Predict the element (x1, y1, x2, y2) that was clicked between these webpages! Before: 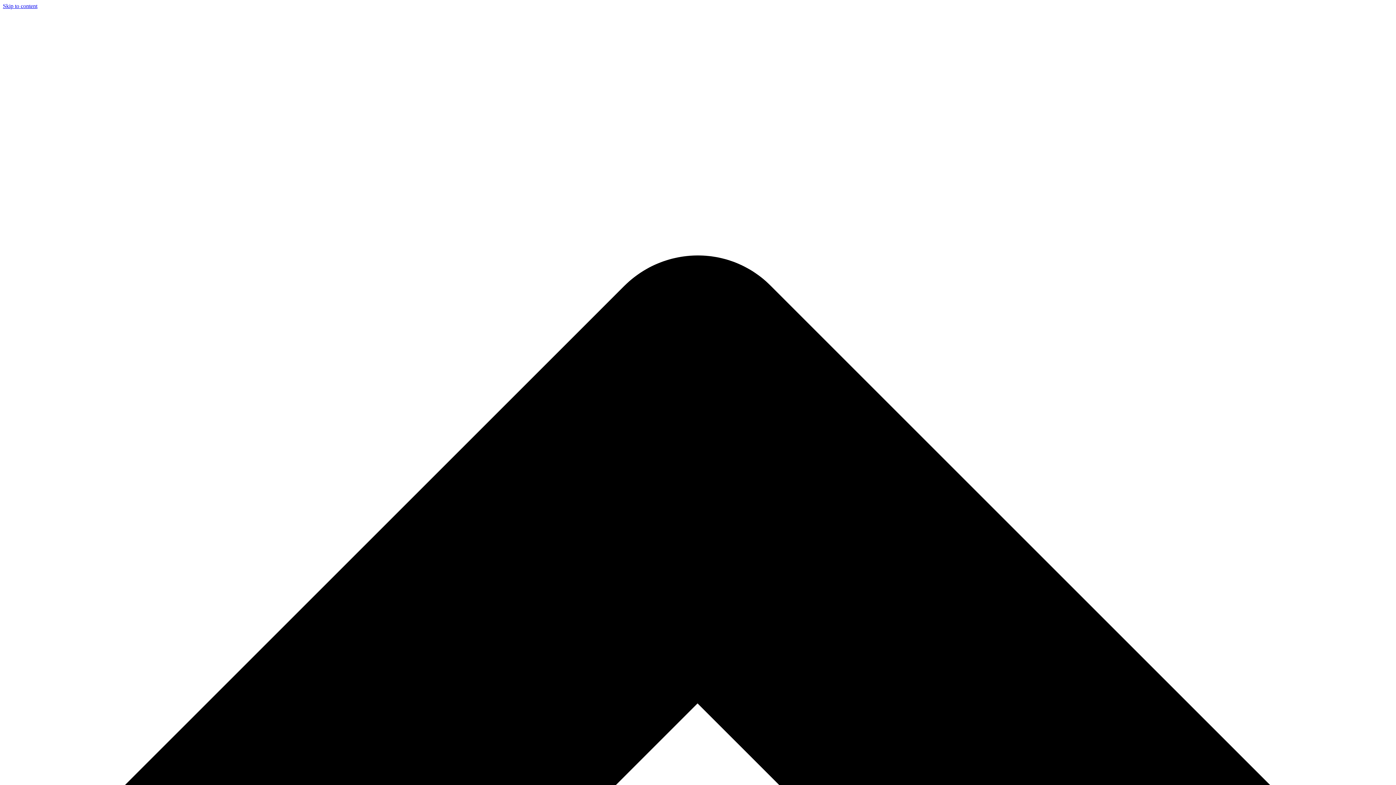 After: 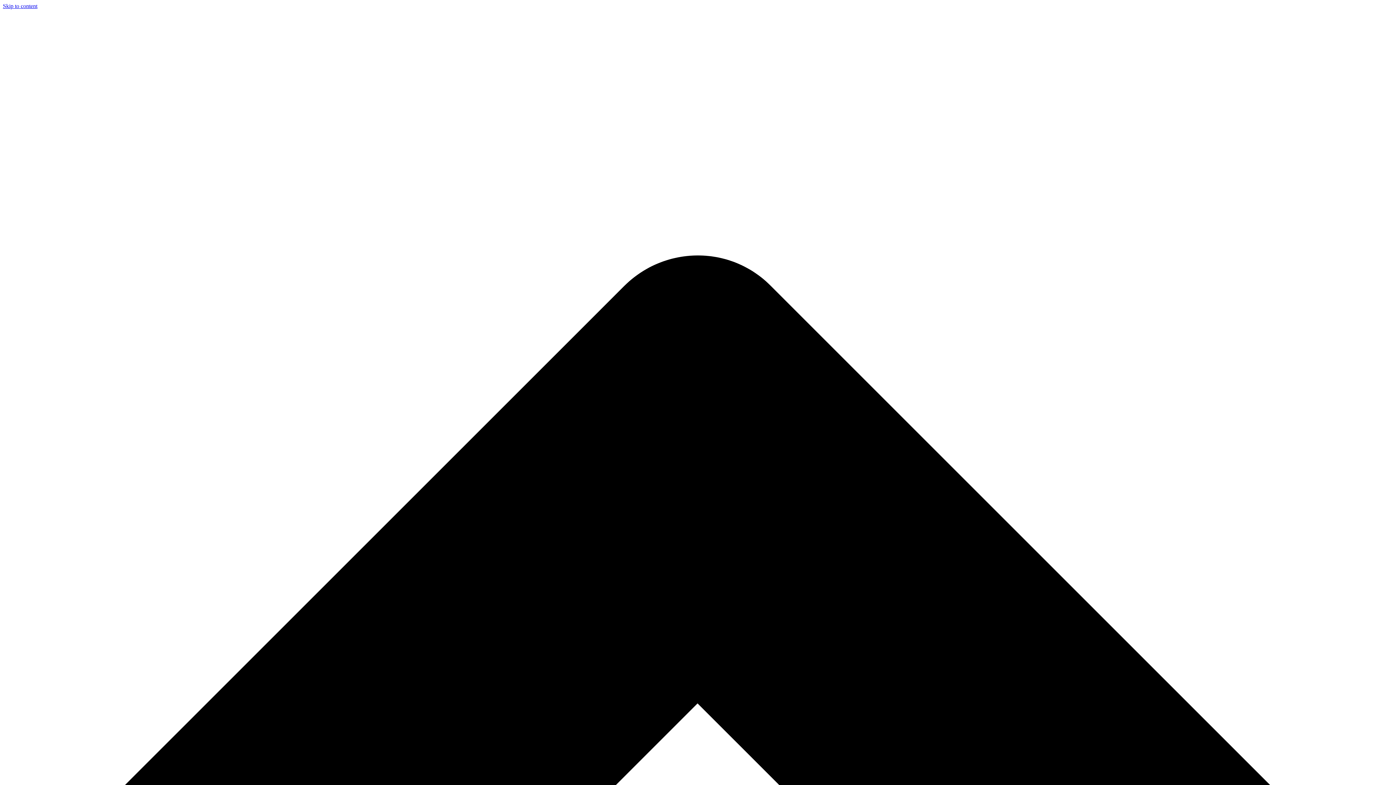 Action: bbox: (2, 2, 37, 9) label: Skip to content